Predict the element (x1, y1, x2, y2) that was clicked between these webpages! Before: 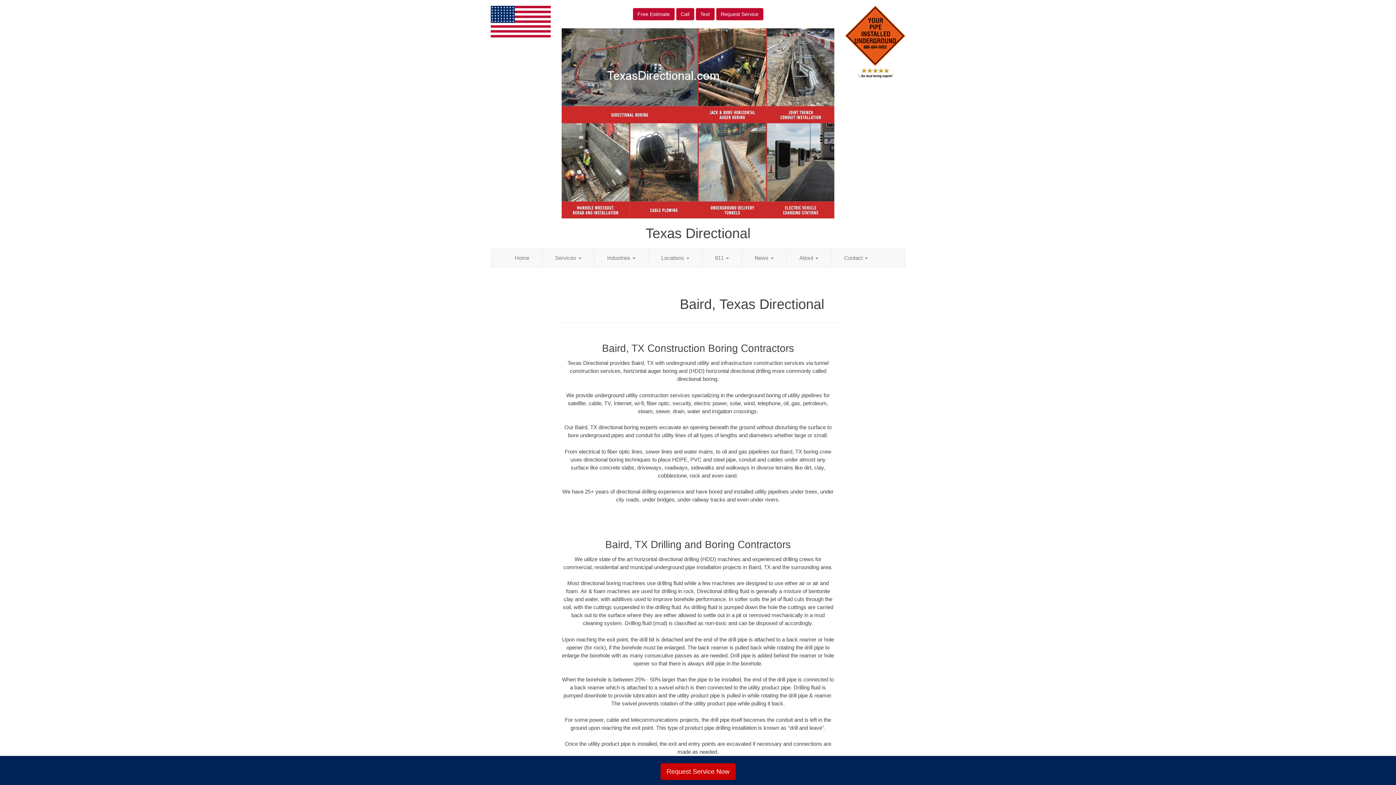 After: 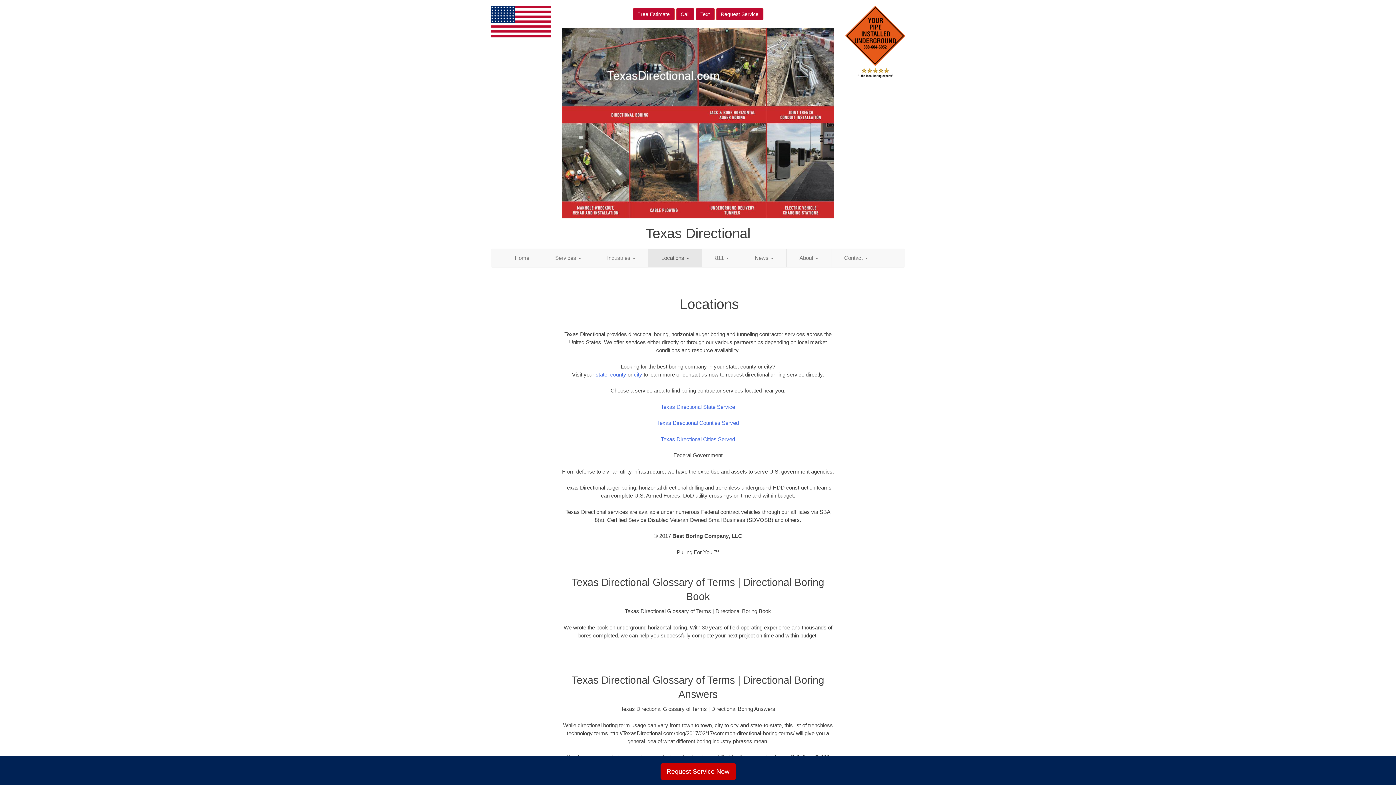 Action: label: Locations  bbox: (648, 248, 702, 267)